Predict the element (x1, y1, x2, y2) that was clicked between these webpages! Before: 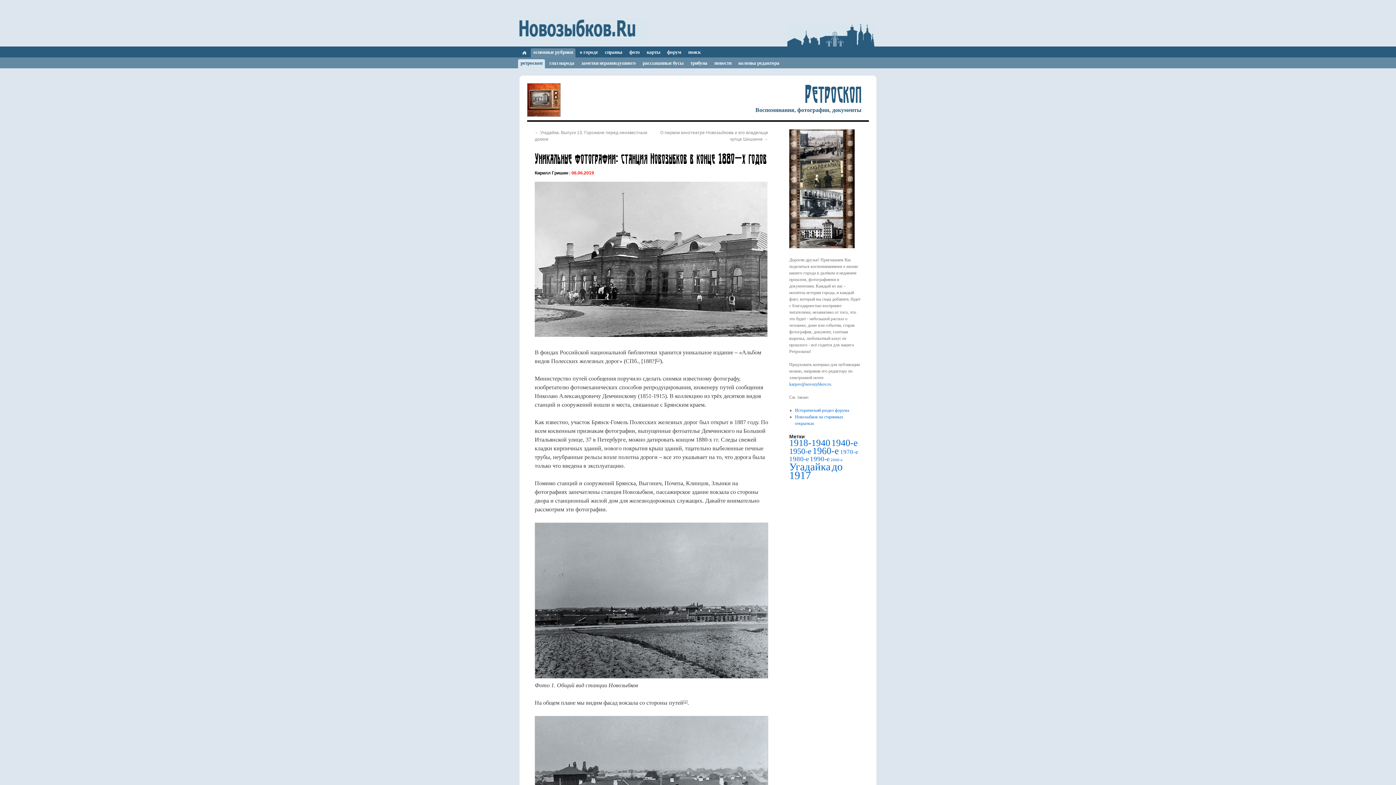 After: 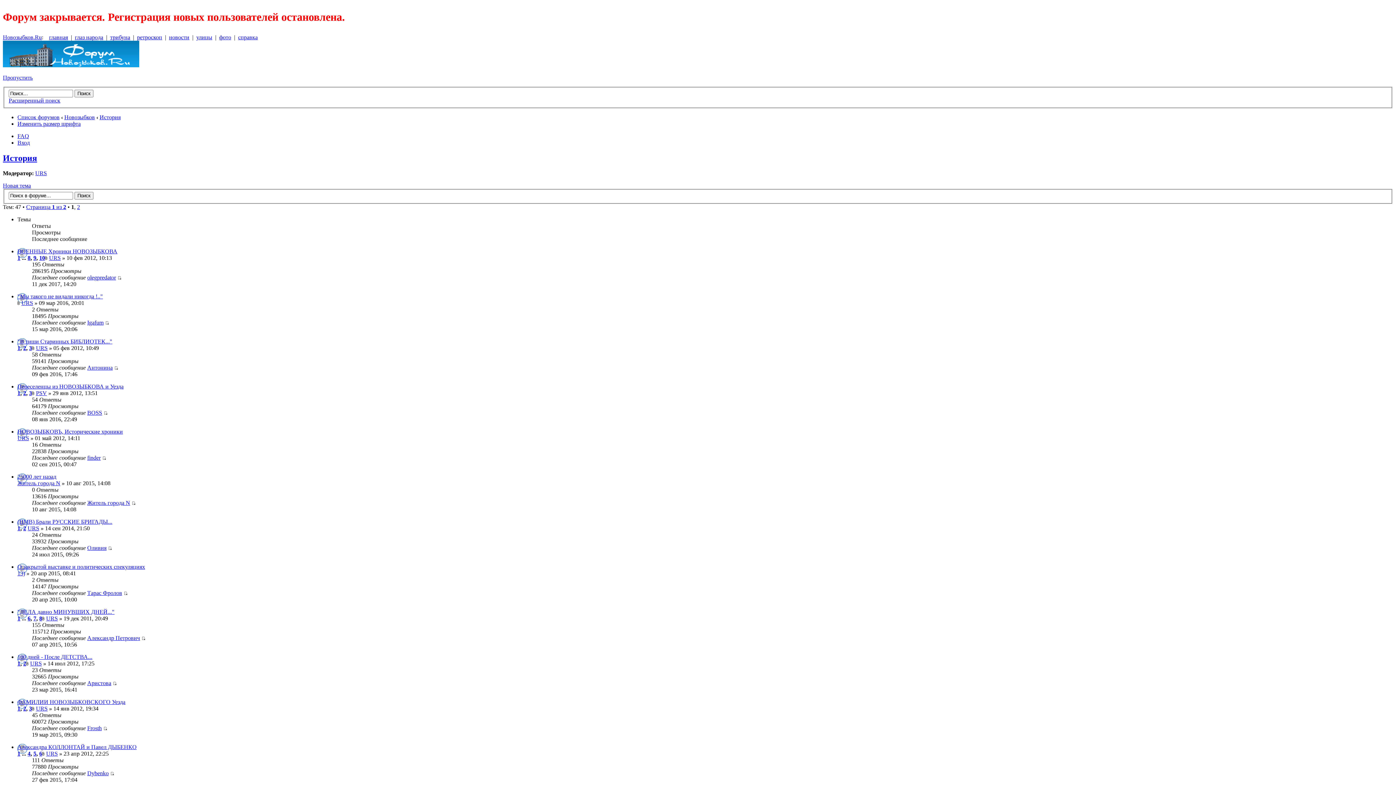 Action: bbox: (795, 408, 849, 413) label: Исторический раздел форума